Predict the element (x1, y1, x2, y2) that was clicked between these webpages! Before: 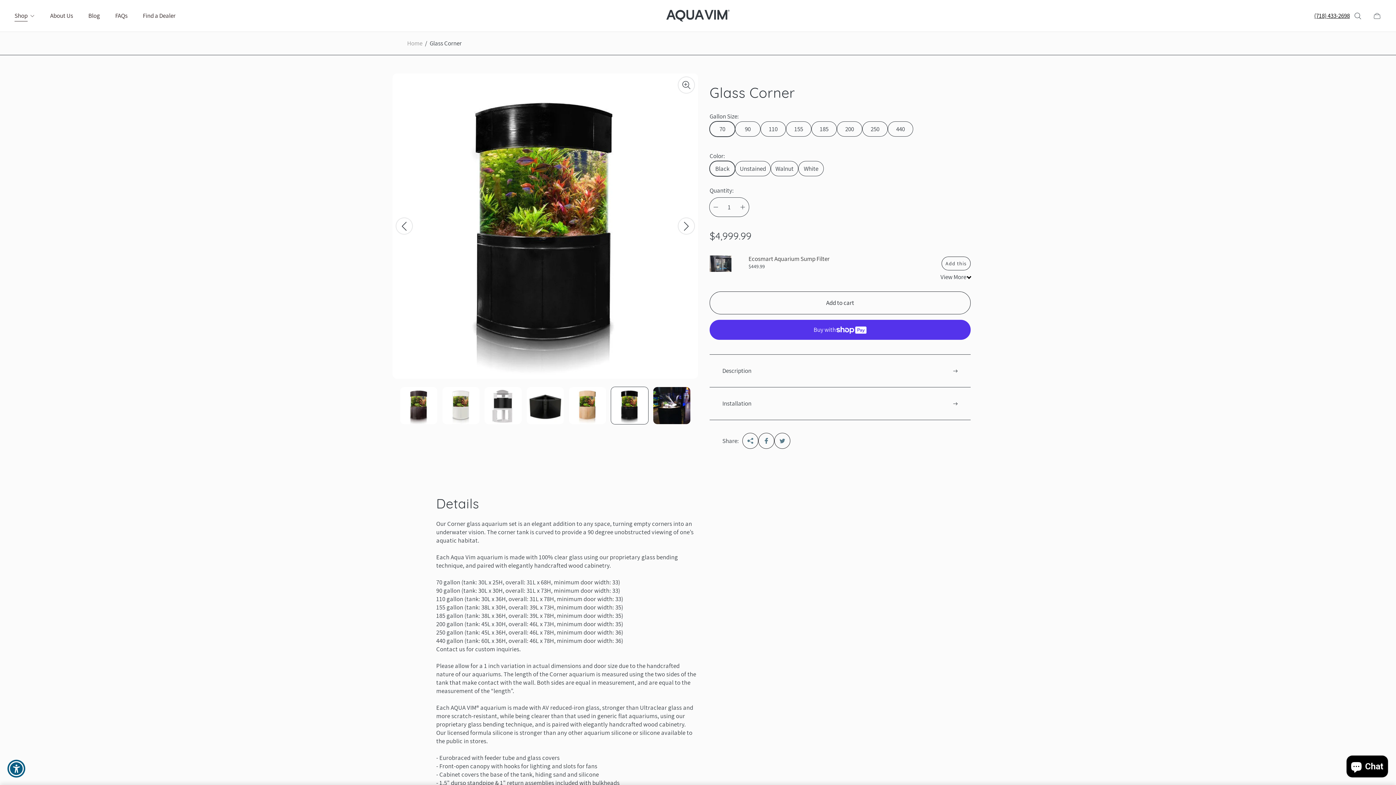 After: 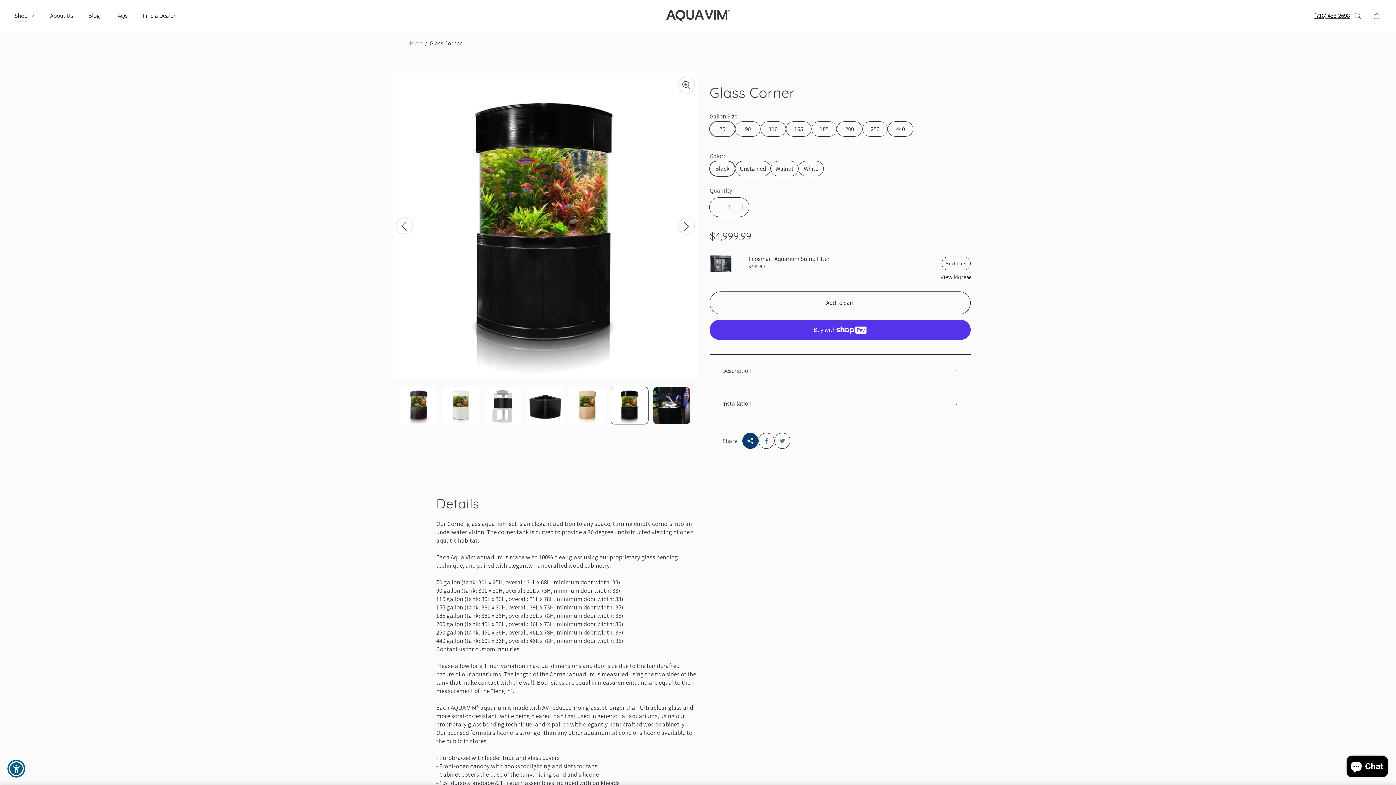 Action: label: Share bbox: (742, 433, 758, 449)